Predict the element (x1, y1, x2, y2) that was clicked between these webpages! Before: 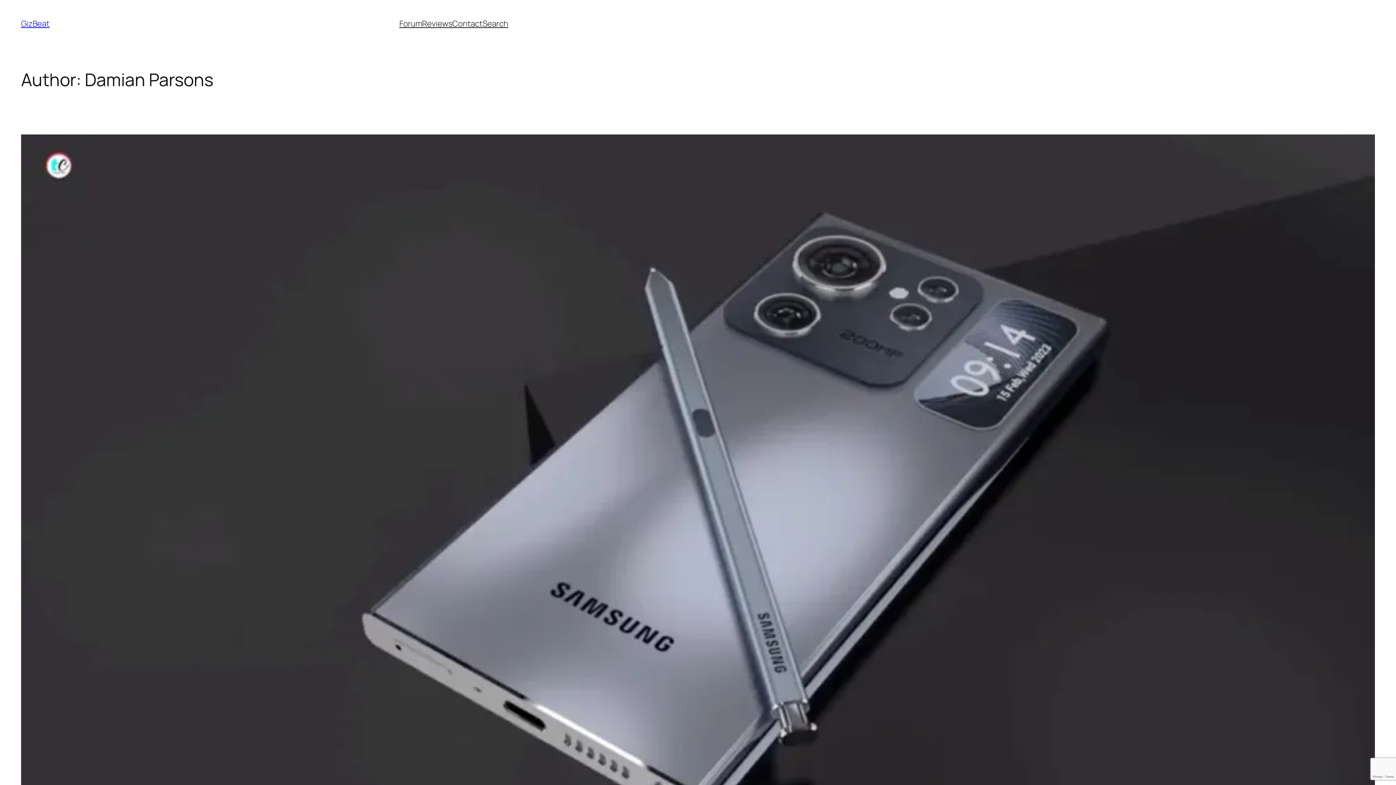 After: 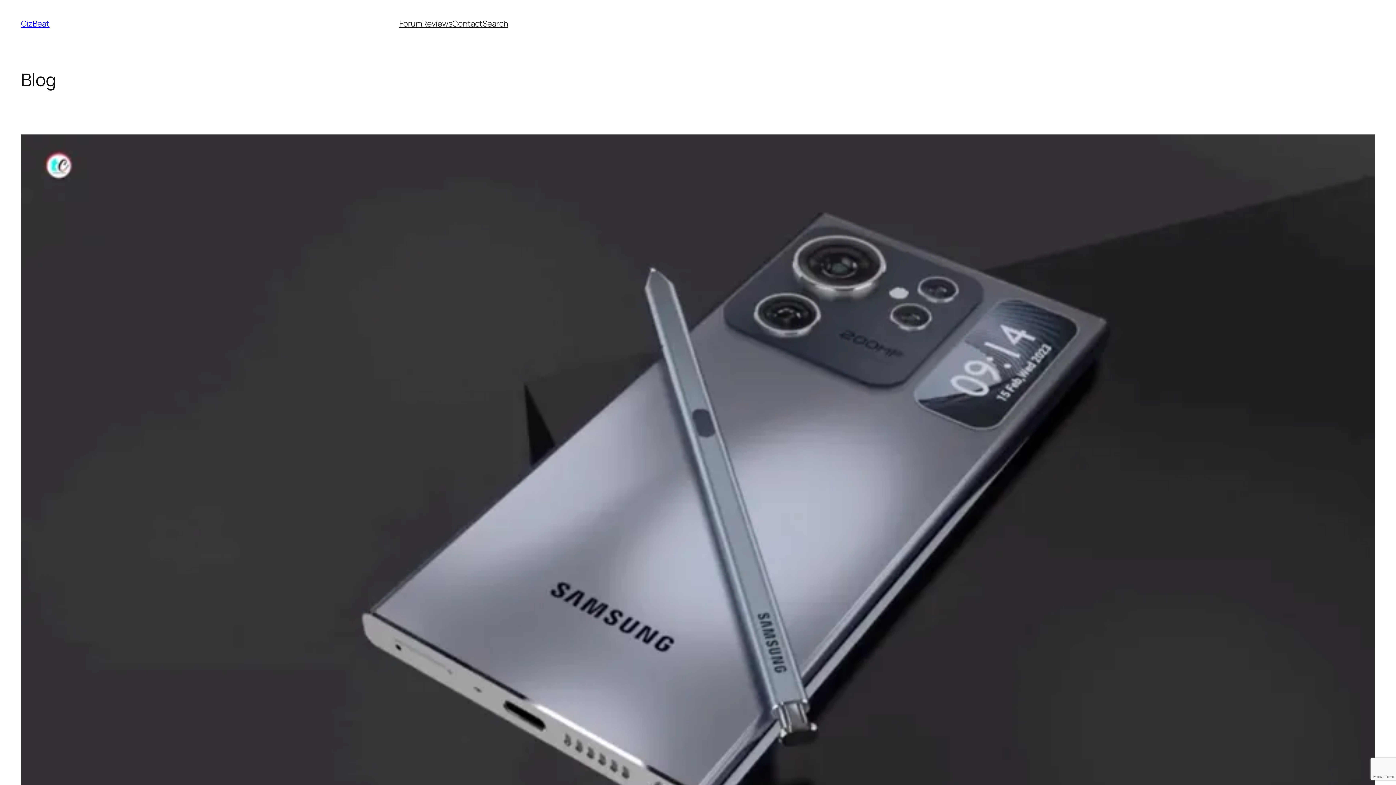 Action: bbox: (21, 18, 49, 29) label: GizBeat